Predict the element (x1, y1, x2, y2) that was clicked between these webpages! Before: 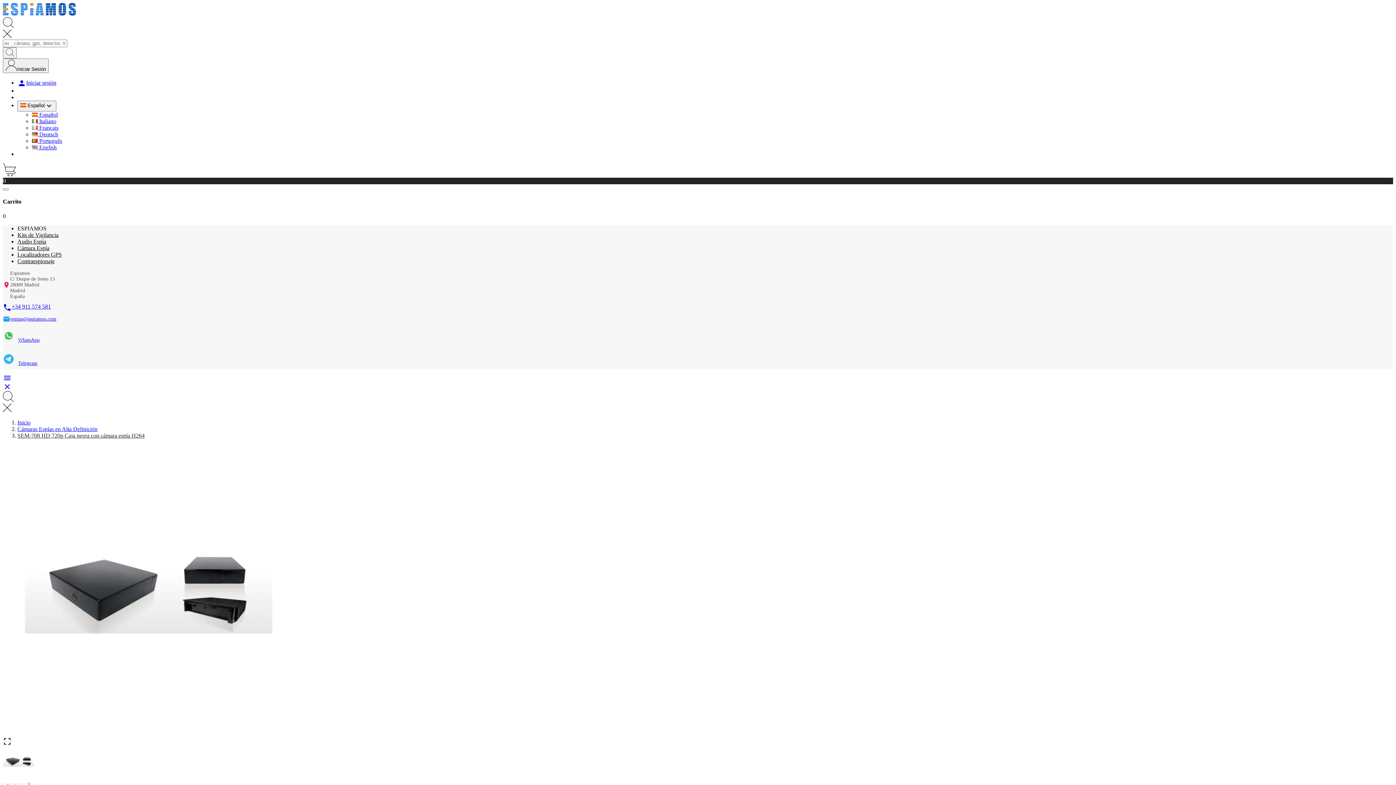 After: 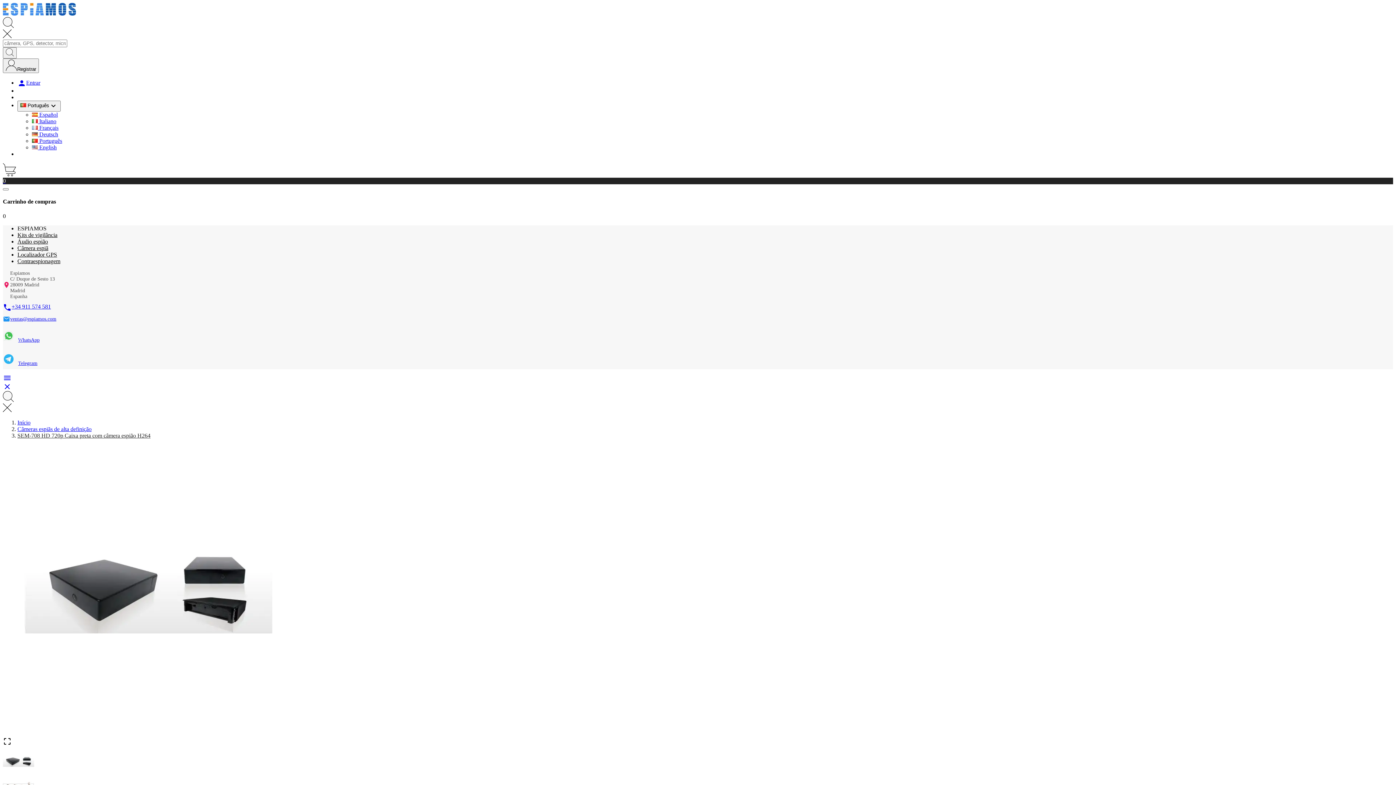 Action: label:  Português bbox: (32, 137, 62, 143)